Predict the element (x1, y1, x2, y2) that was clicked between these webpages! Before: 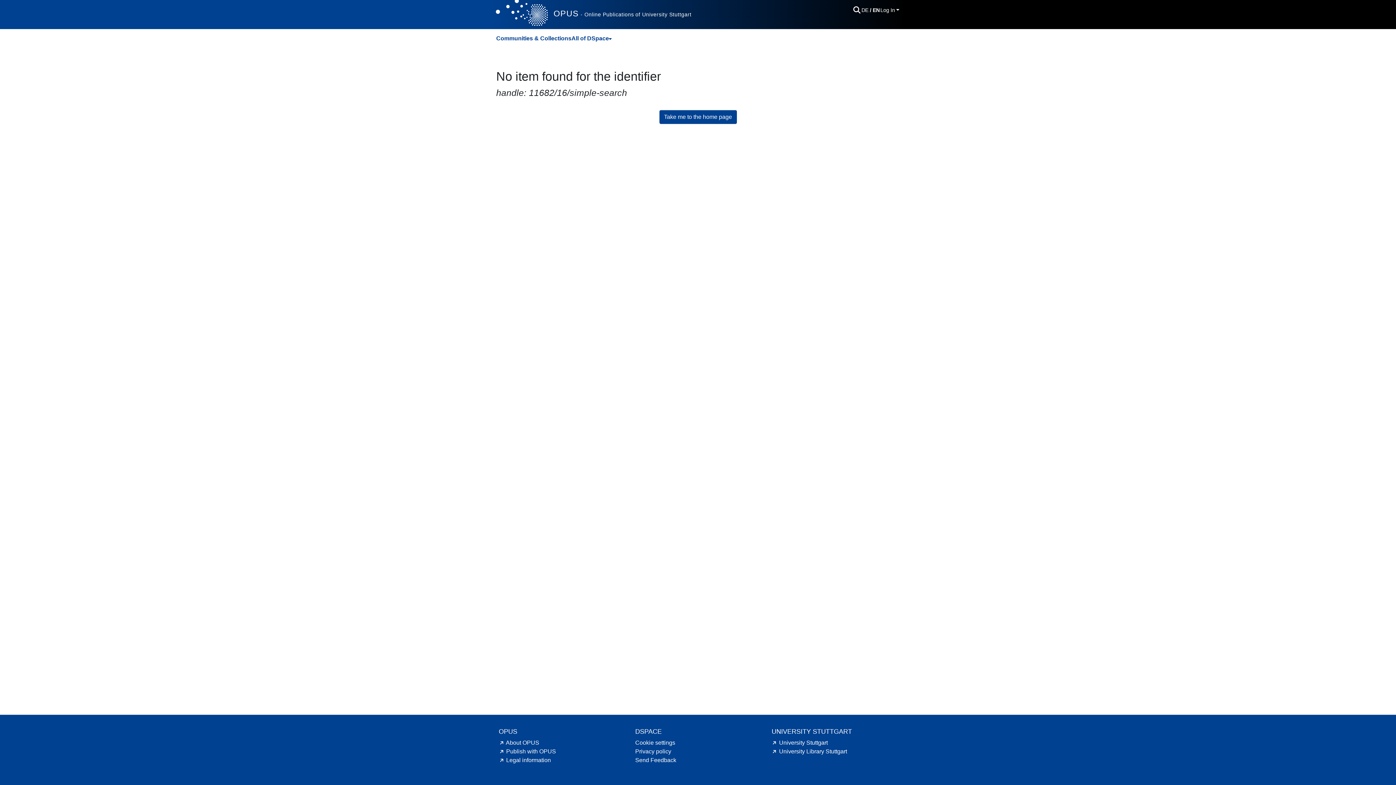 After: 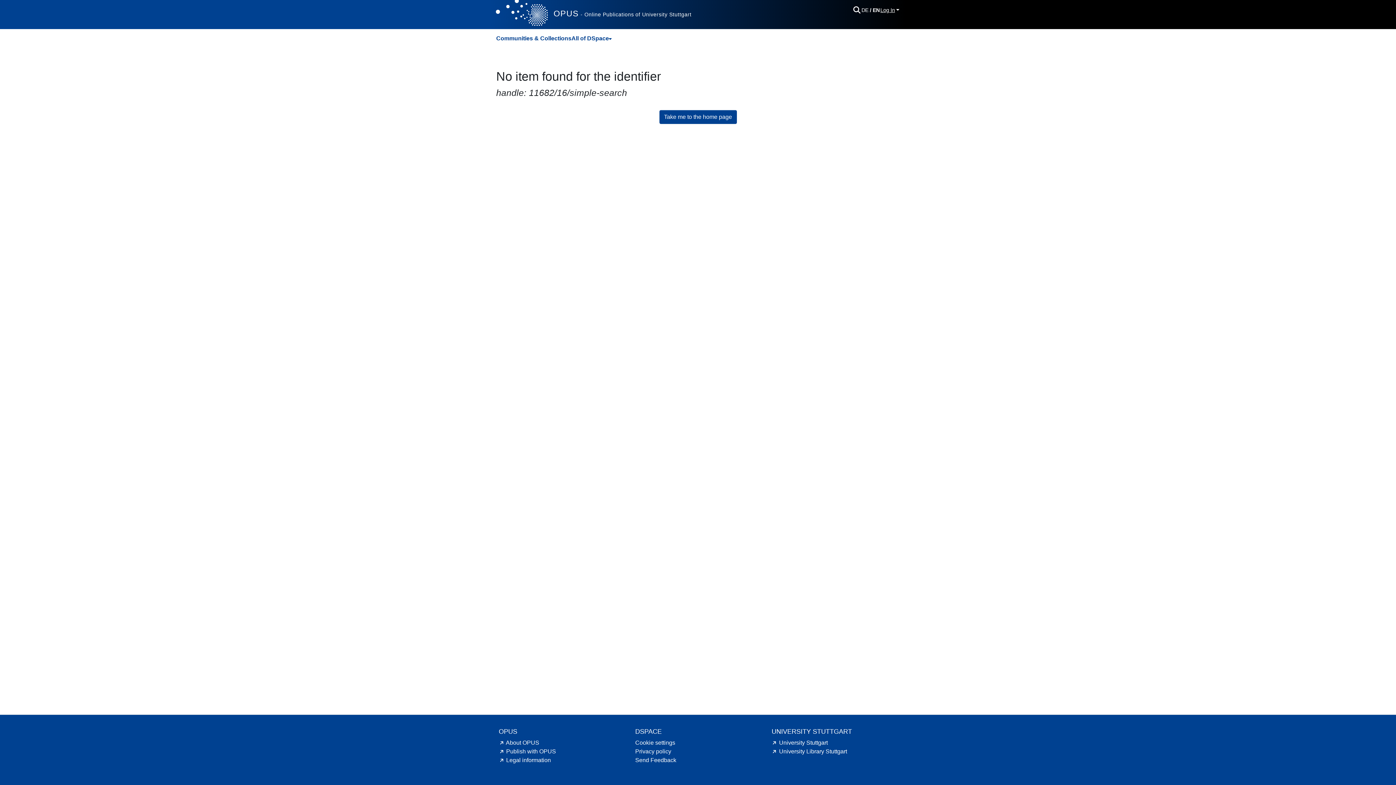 Action: label: Log In bbox: (879, 7, 900, 12)